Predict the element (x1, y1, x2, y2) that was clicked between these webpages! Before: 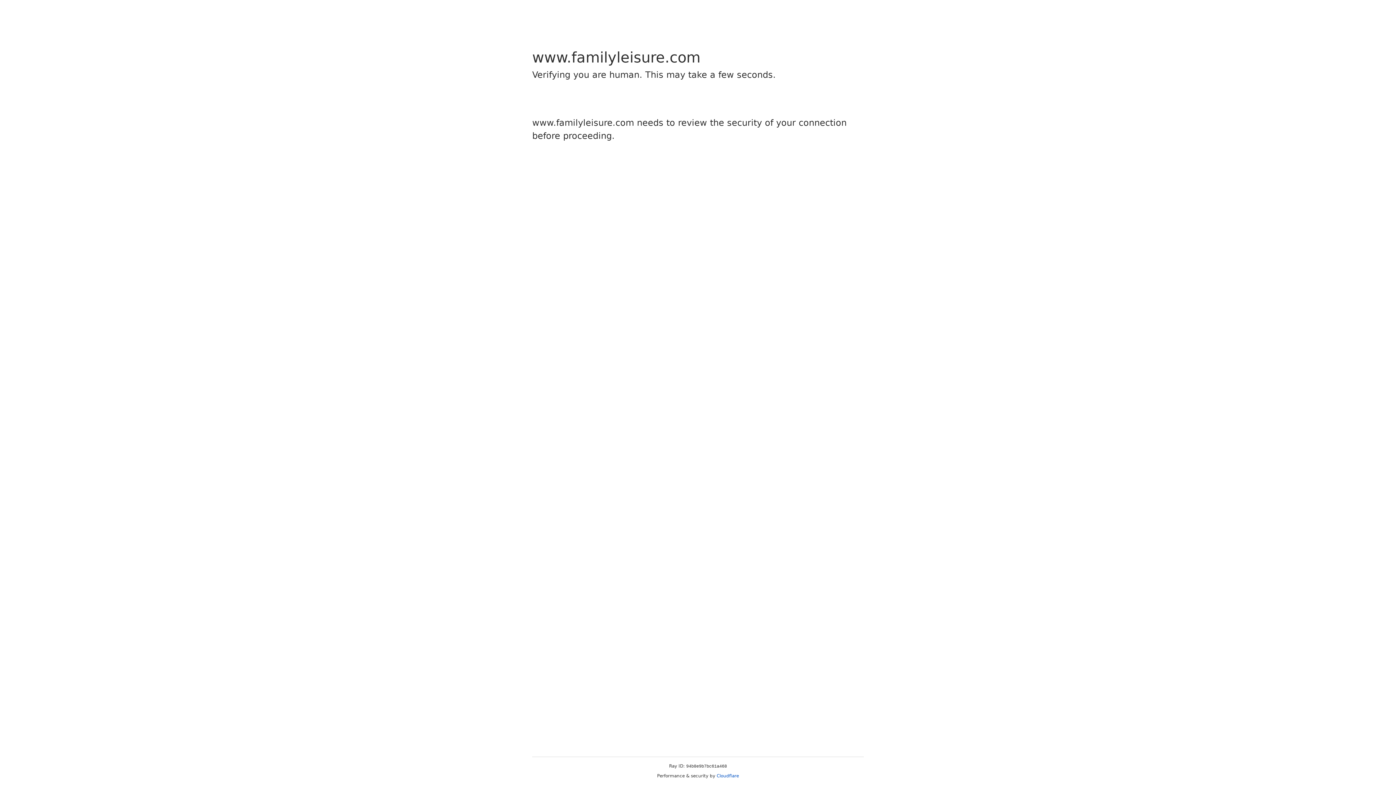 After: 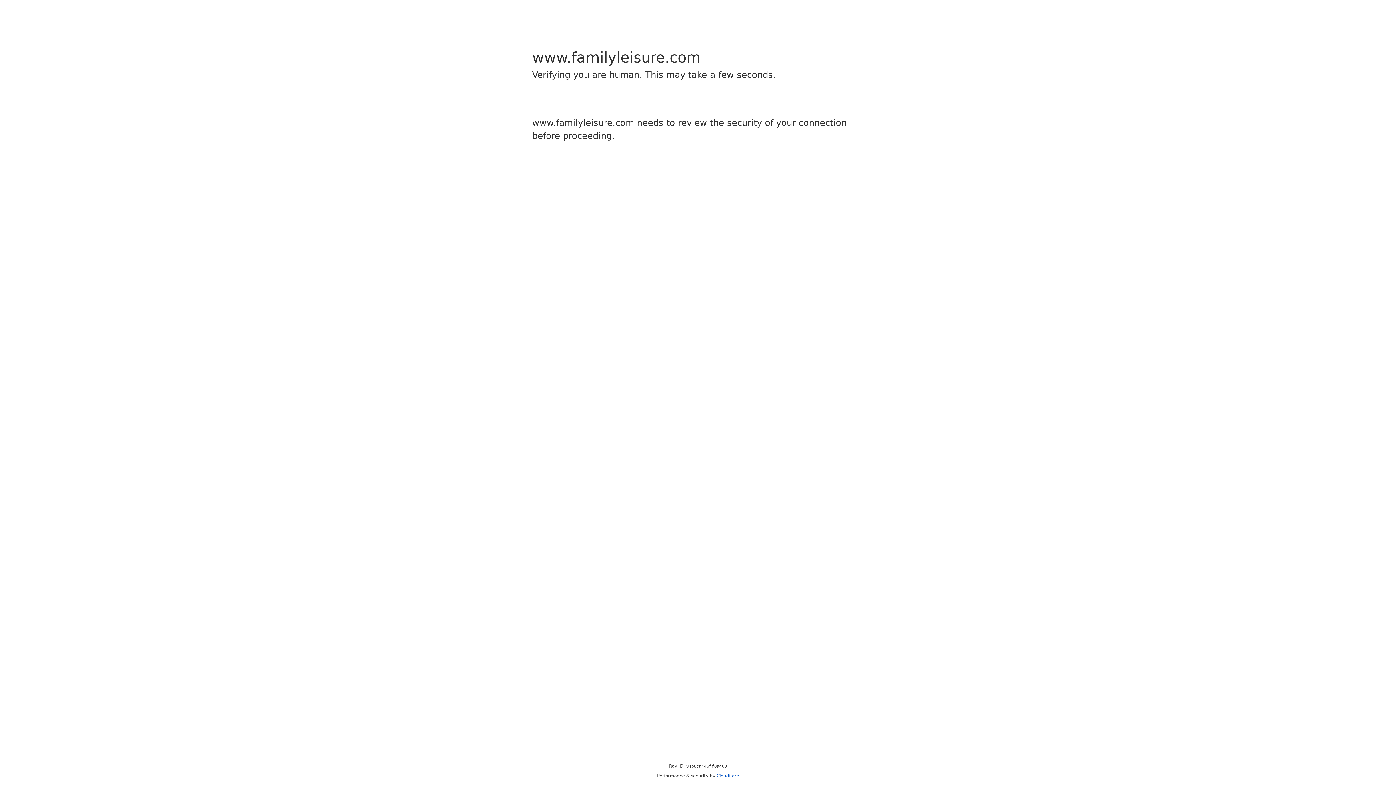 Action: bbox: (716, 773, 739, 778) label: Cloudflare